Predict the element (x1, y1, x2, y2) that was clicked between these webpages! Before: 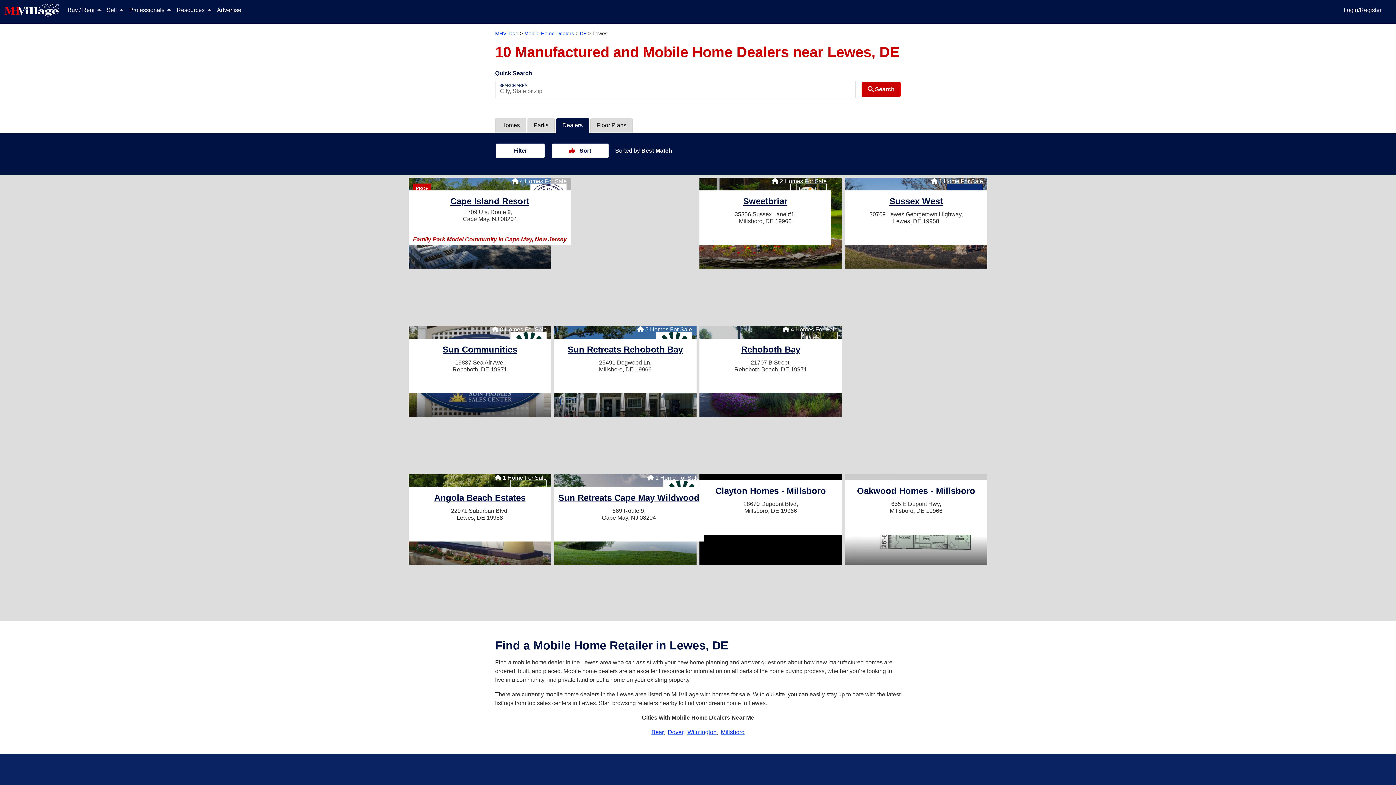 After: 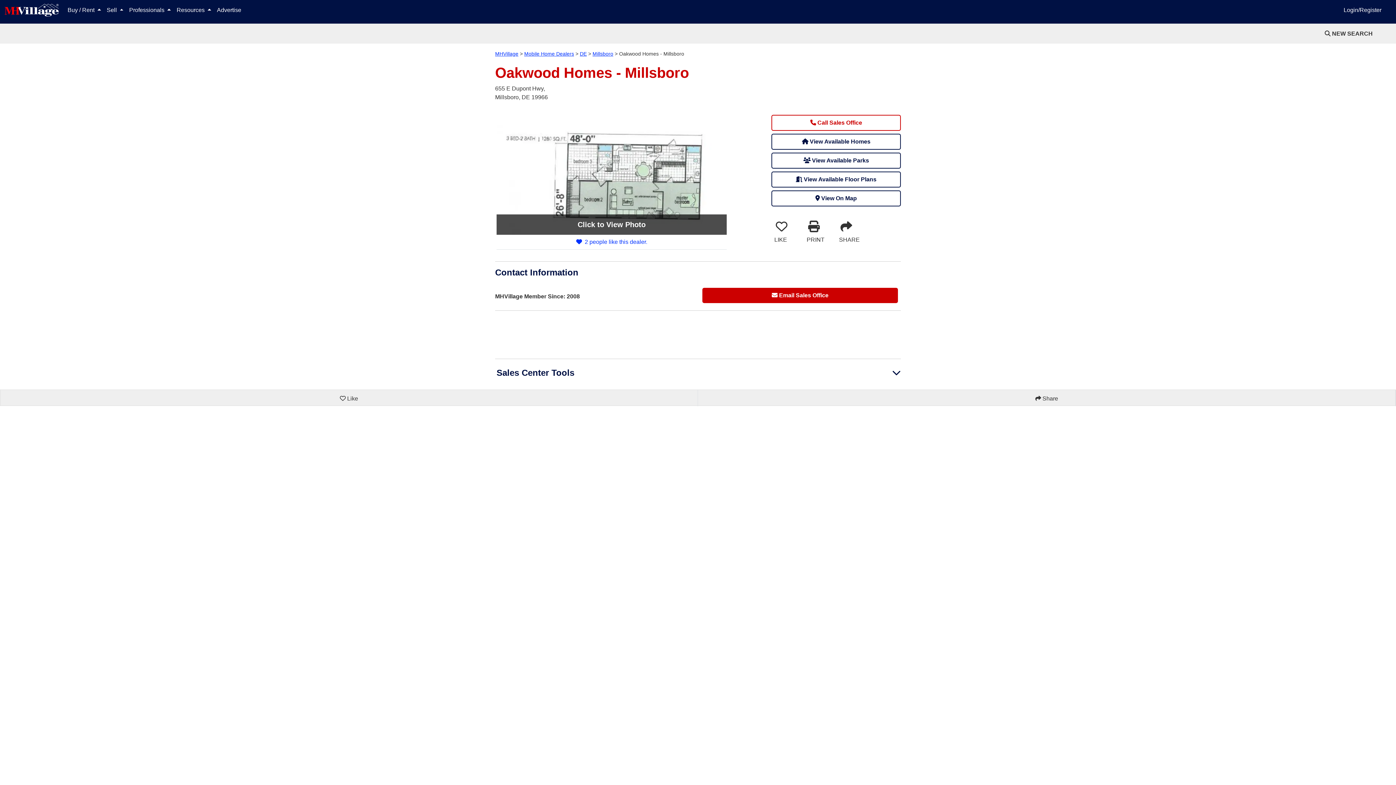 Action: bbox: (857, 489, 975, 495) label: Oakwood Homes - Millsboro